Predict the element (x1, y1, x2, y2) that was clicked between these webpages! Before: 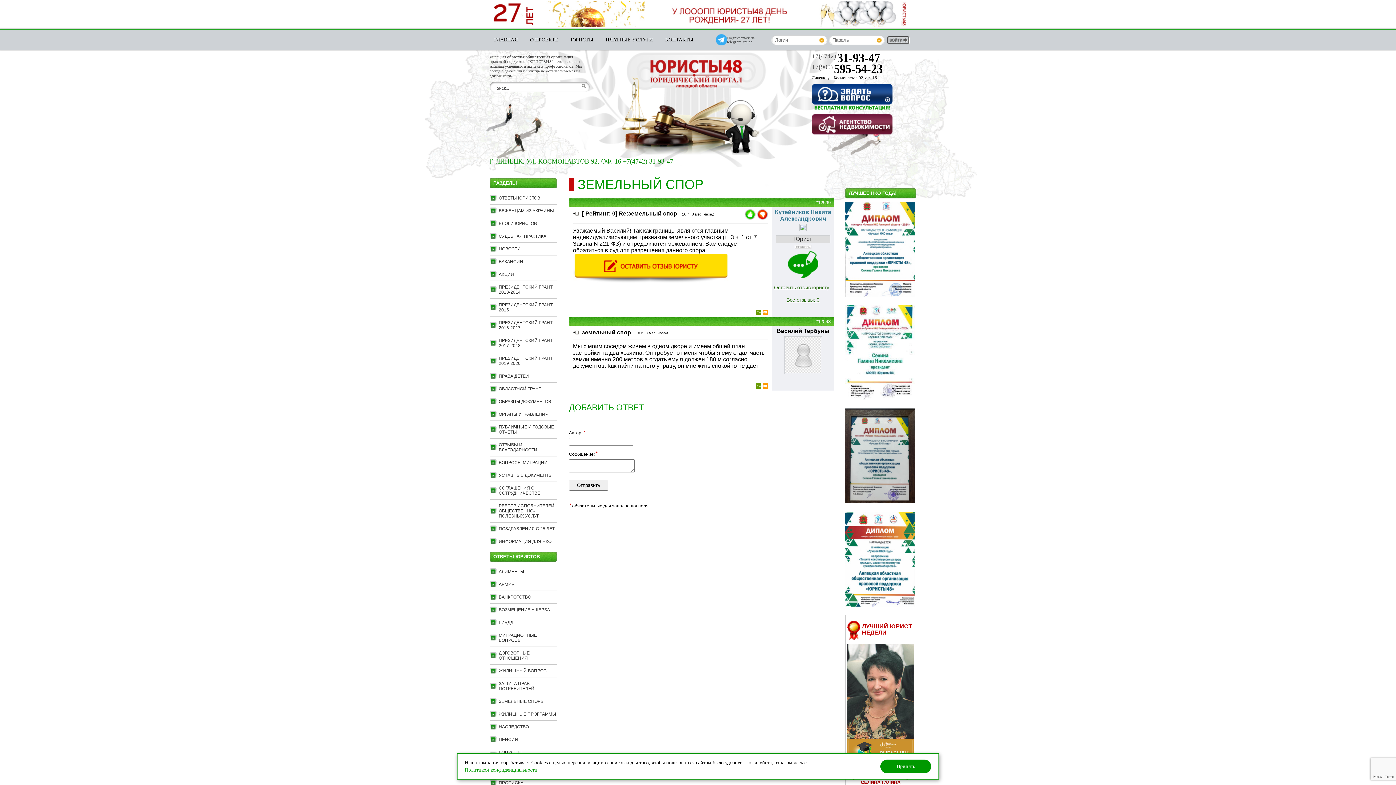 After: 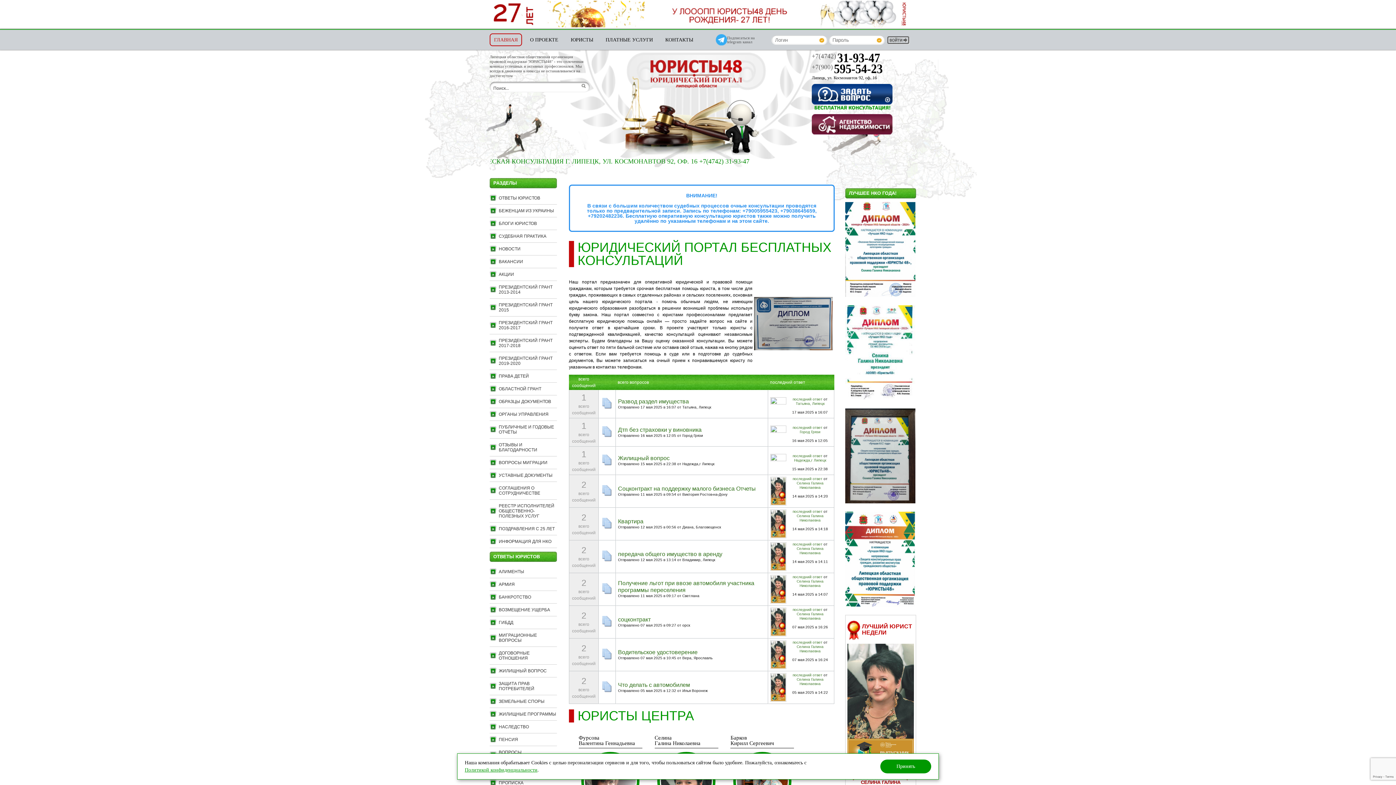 Action: bbox: (650, 60, 742, 89)